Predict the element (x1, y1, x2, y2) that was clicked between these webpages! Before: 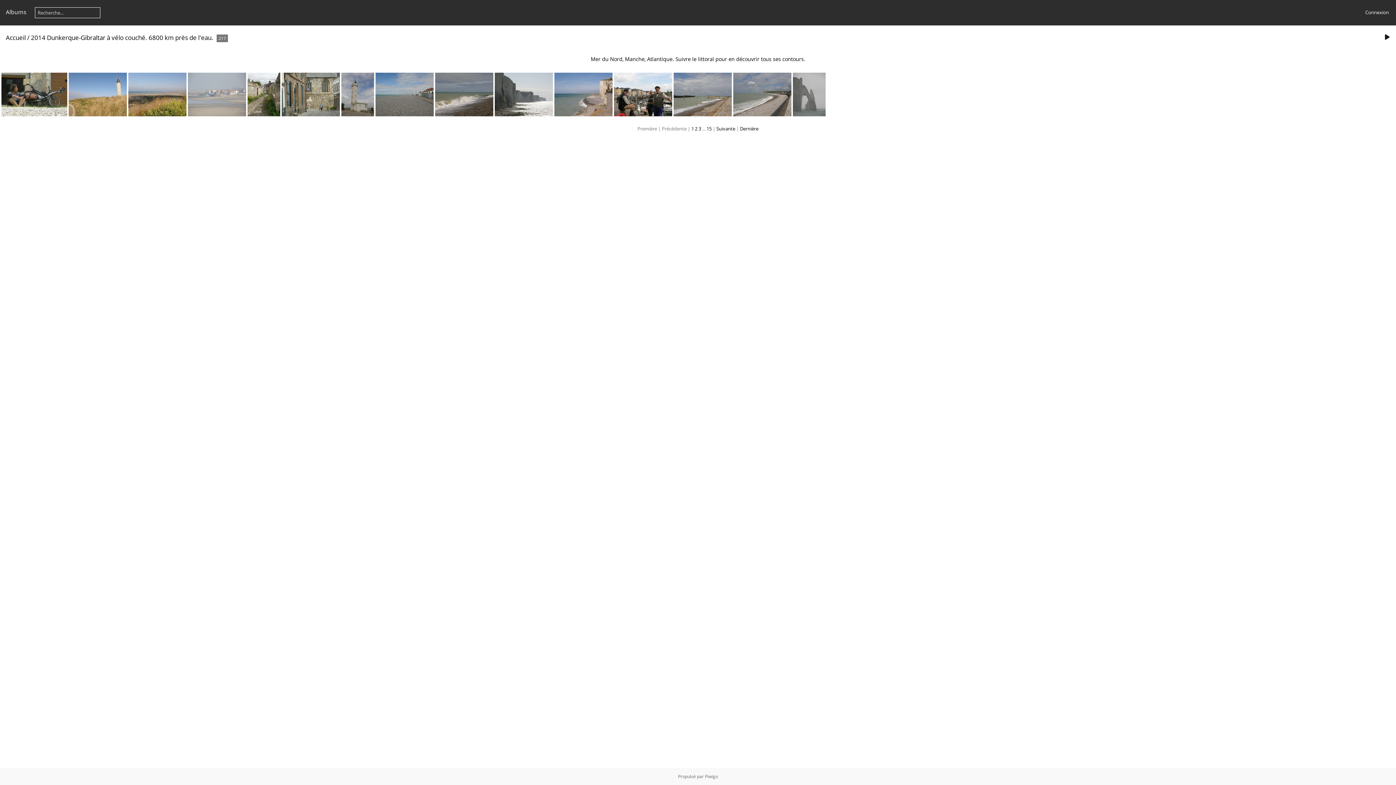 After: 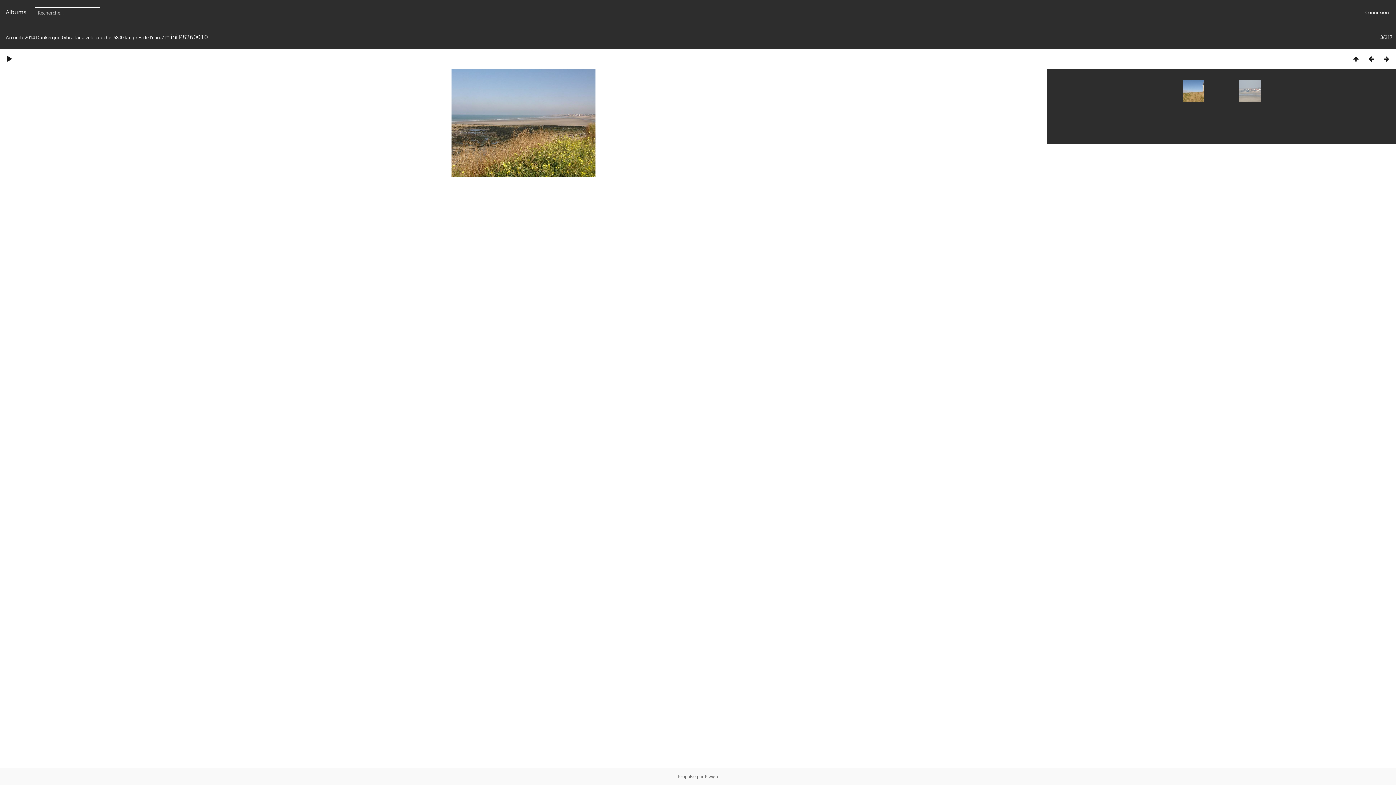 Action: bbox: (128, 72, 186, 116)